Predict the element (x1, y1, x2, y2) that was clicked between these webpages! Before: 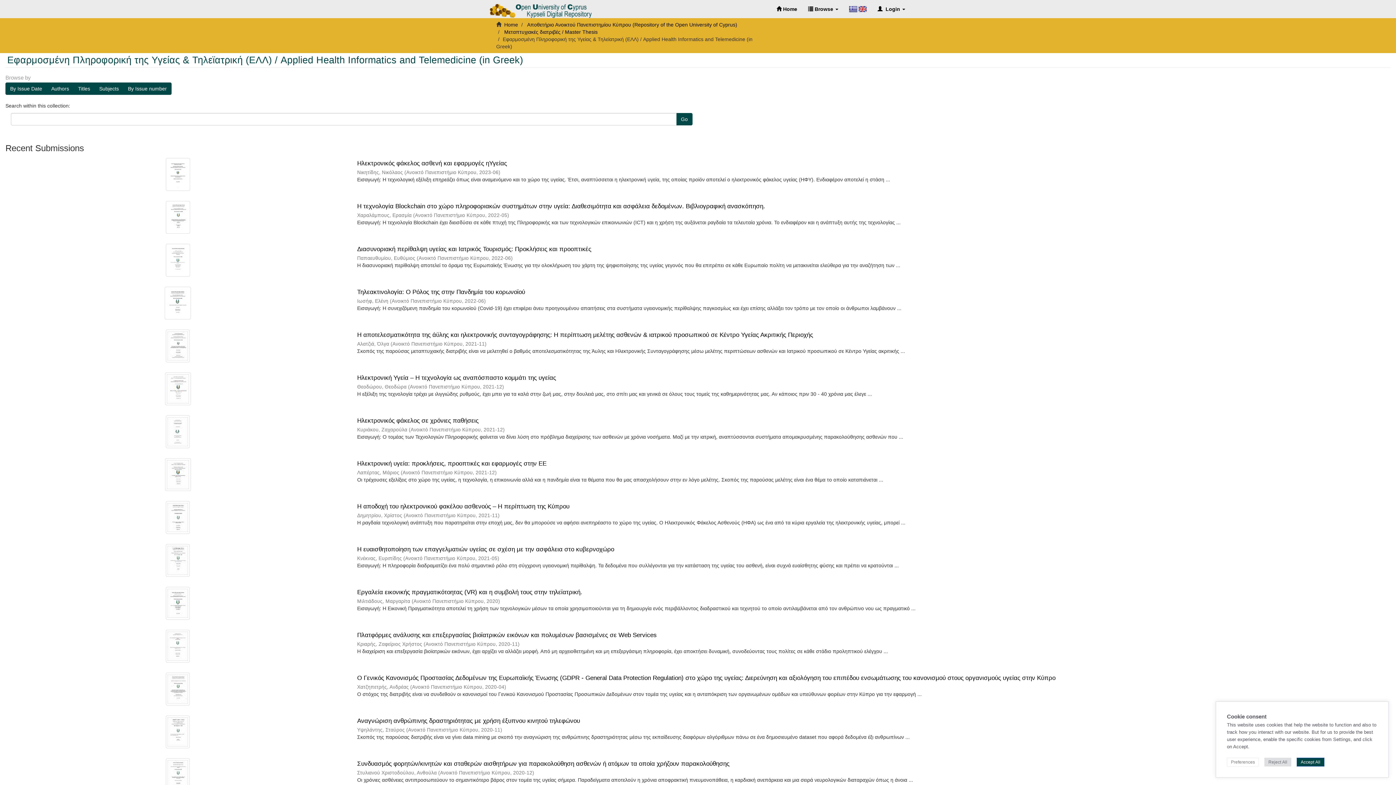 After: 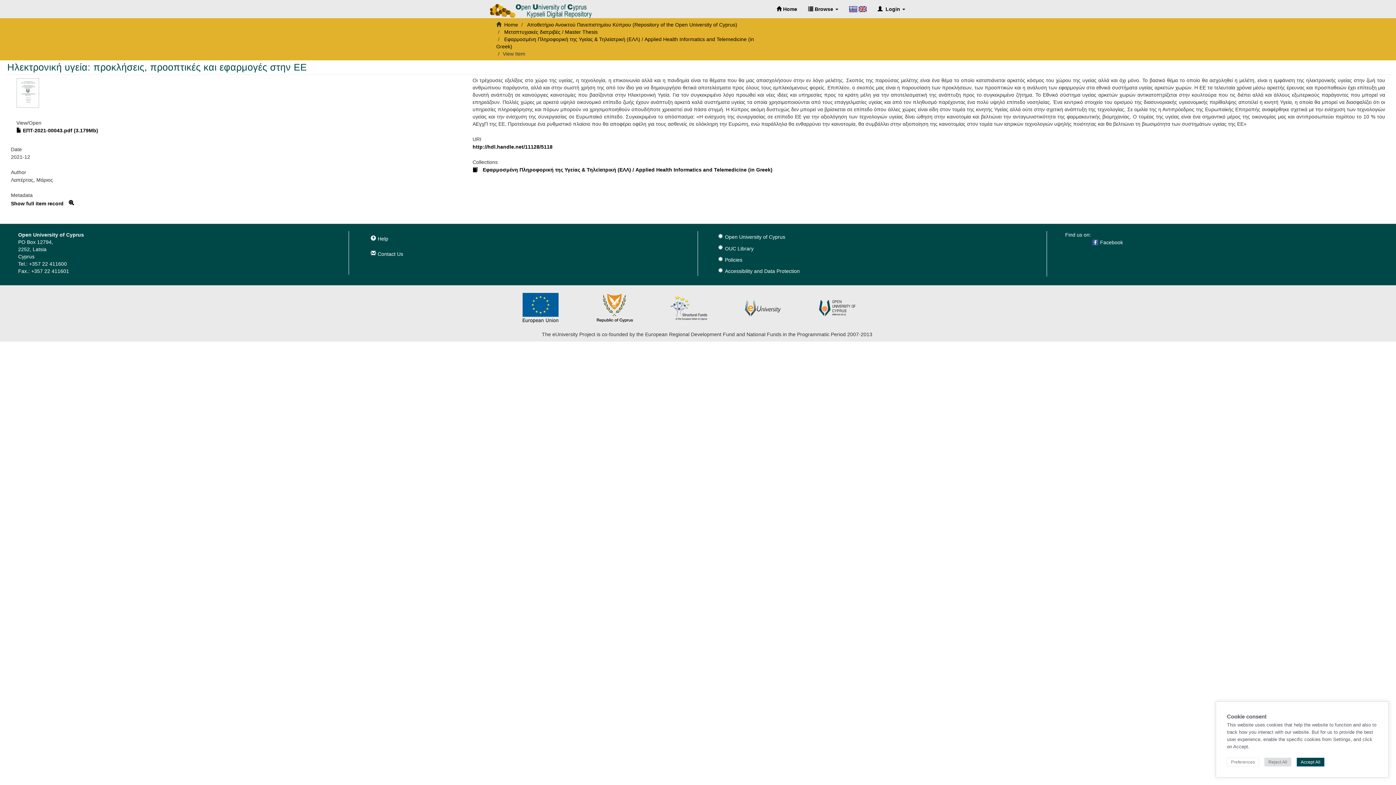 Action: bbox: (10, 458, 344, 491)